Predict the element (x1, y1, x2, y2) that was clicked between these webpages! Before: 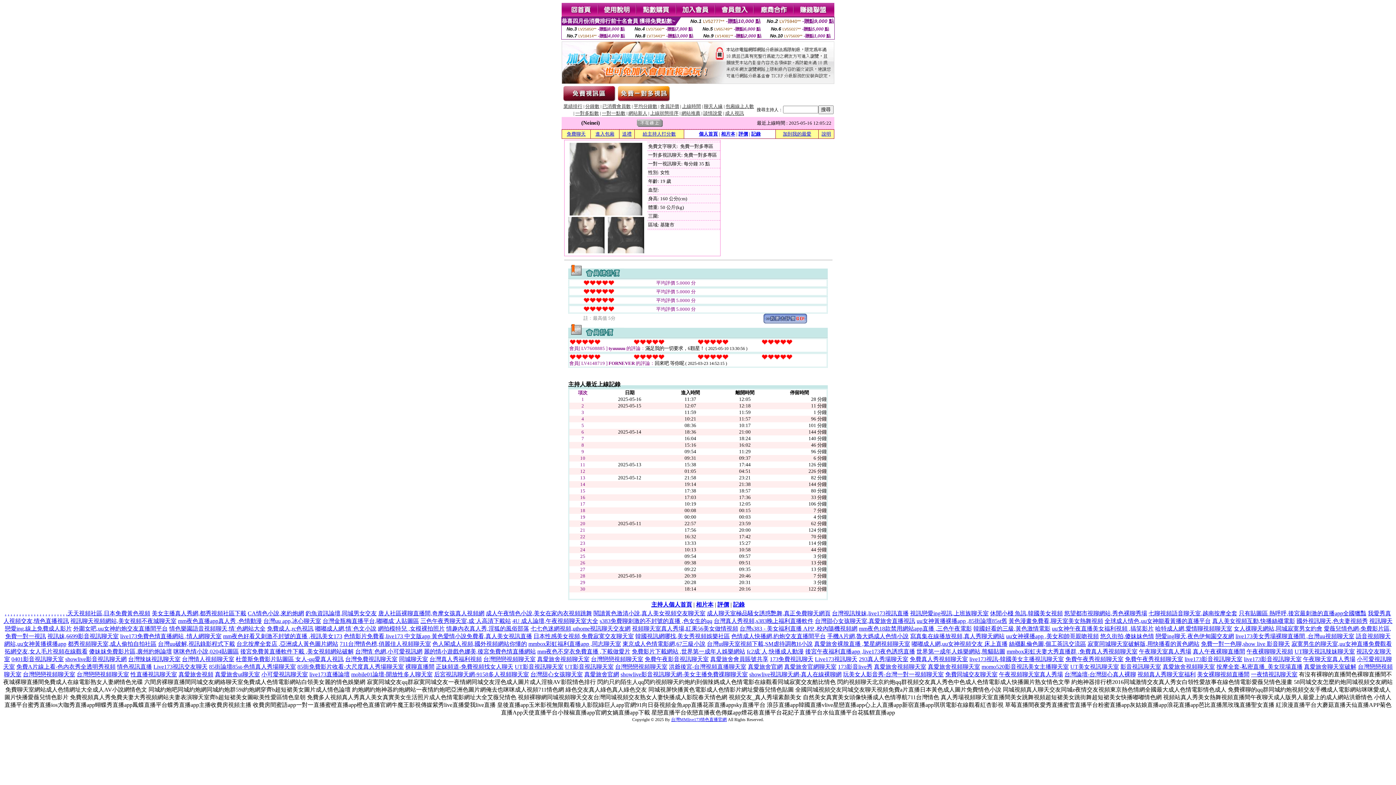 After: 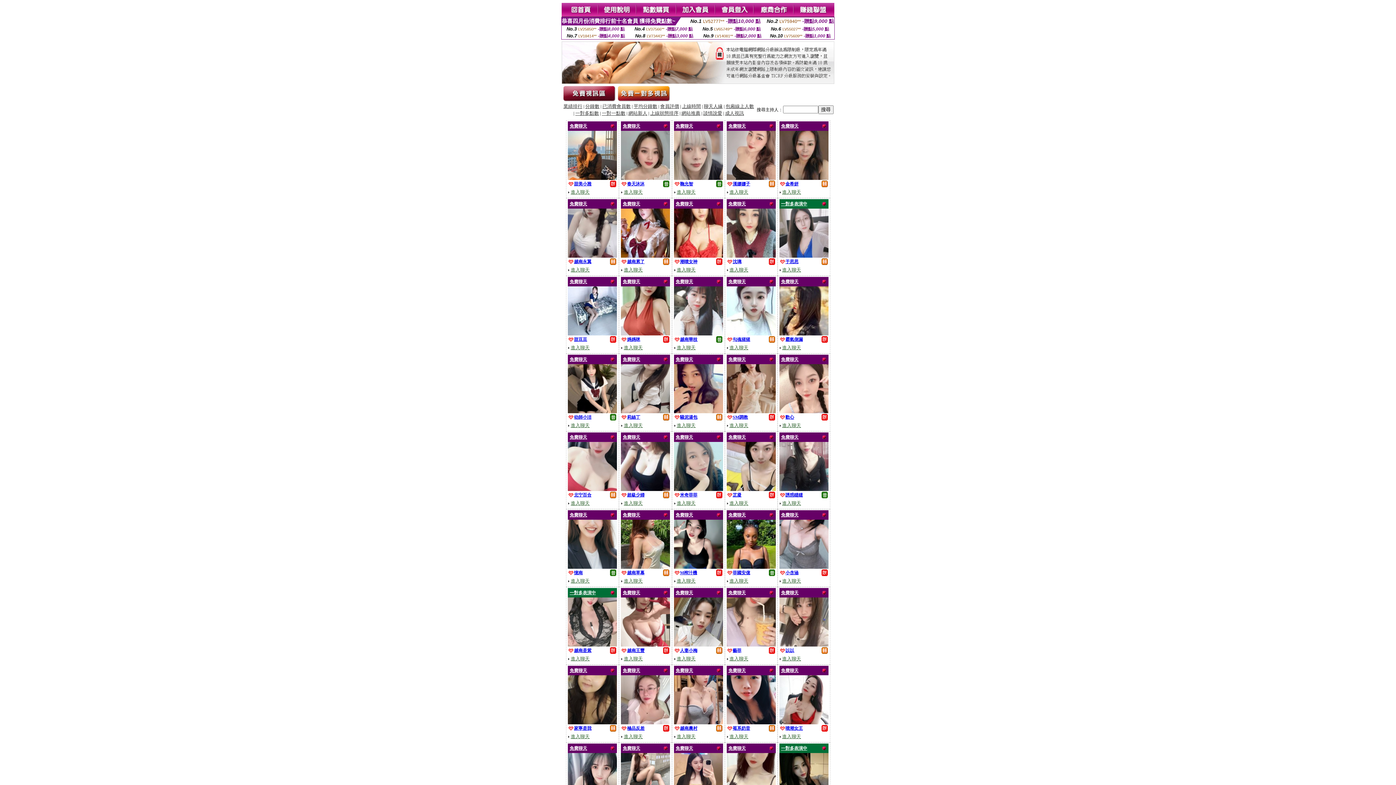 Action: label: 包廂線上人數 bbox: (725, 104, 754, 109)